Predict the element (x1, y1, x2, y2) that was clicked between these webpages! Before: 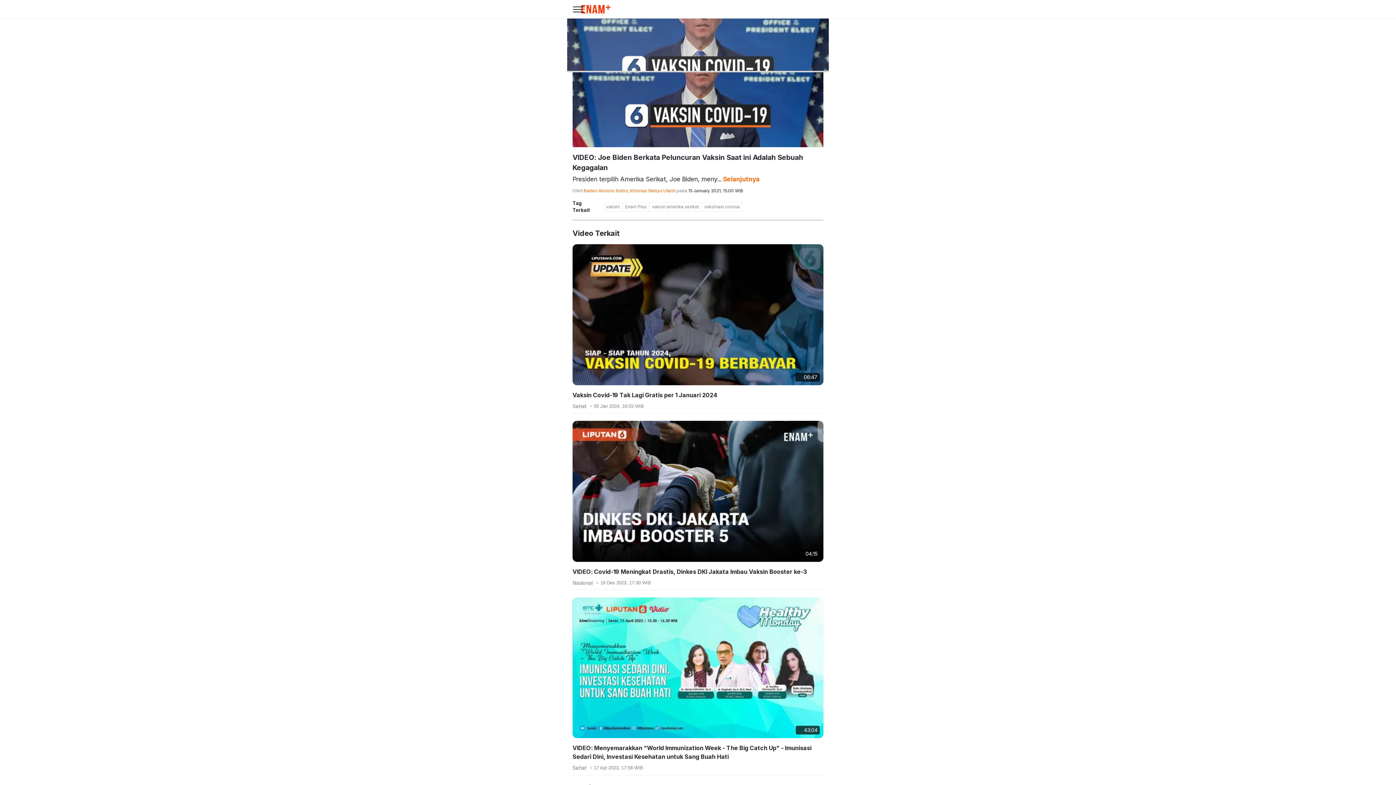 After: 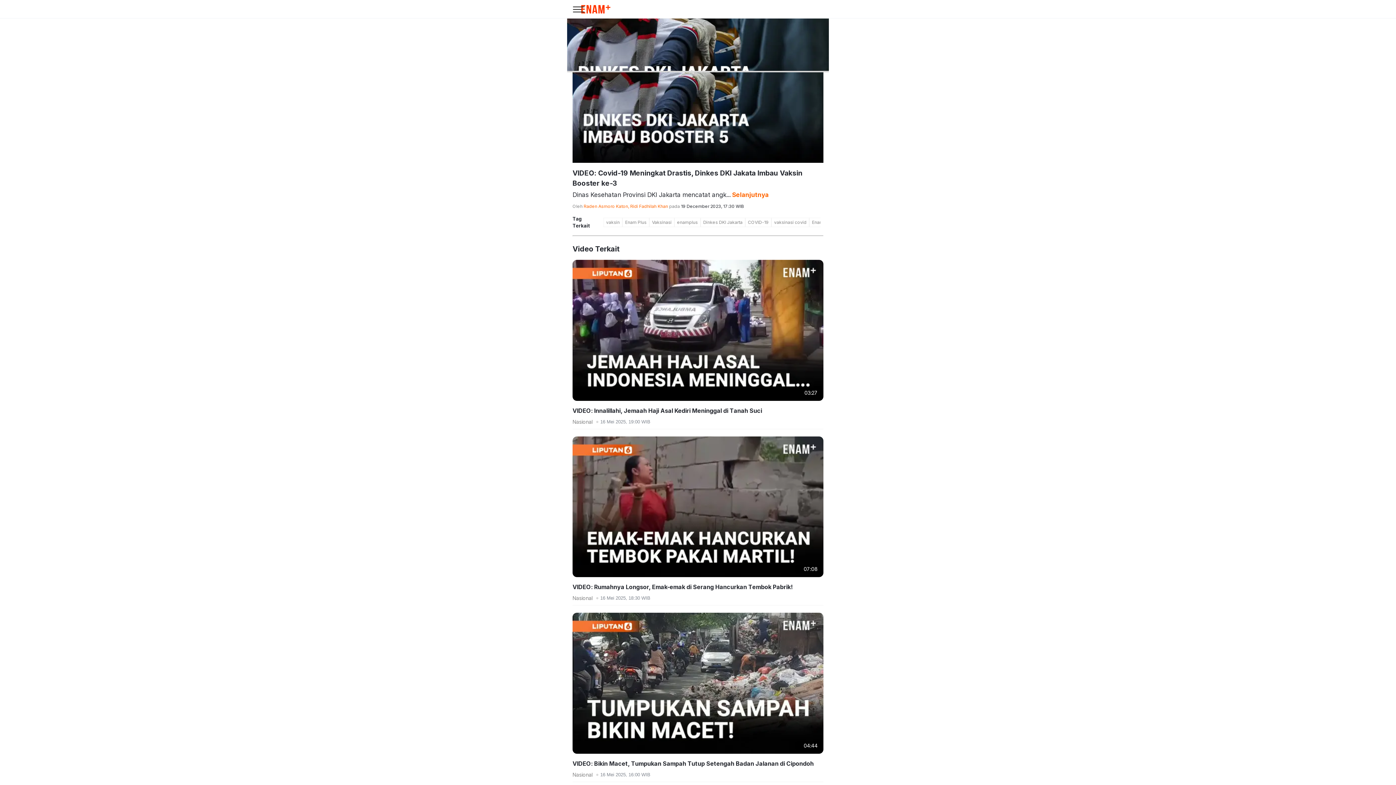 Action: bbox: (572, 421, 823, 562) label: 04:15